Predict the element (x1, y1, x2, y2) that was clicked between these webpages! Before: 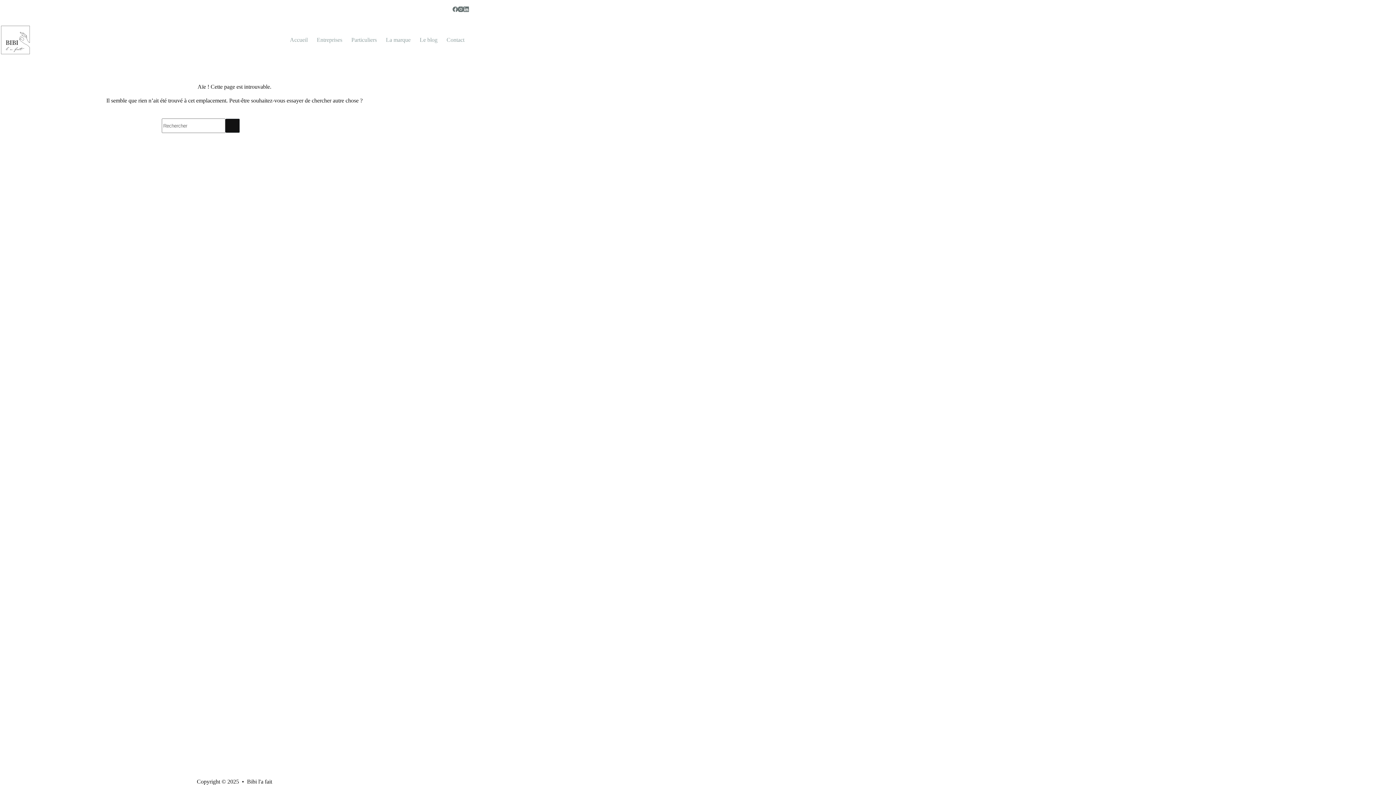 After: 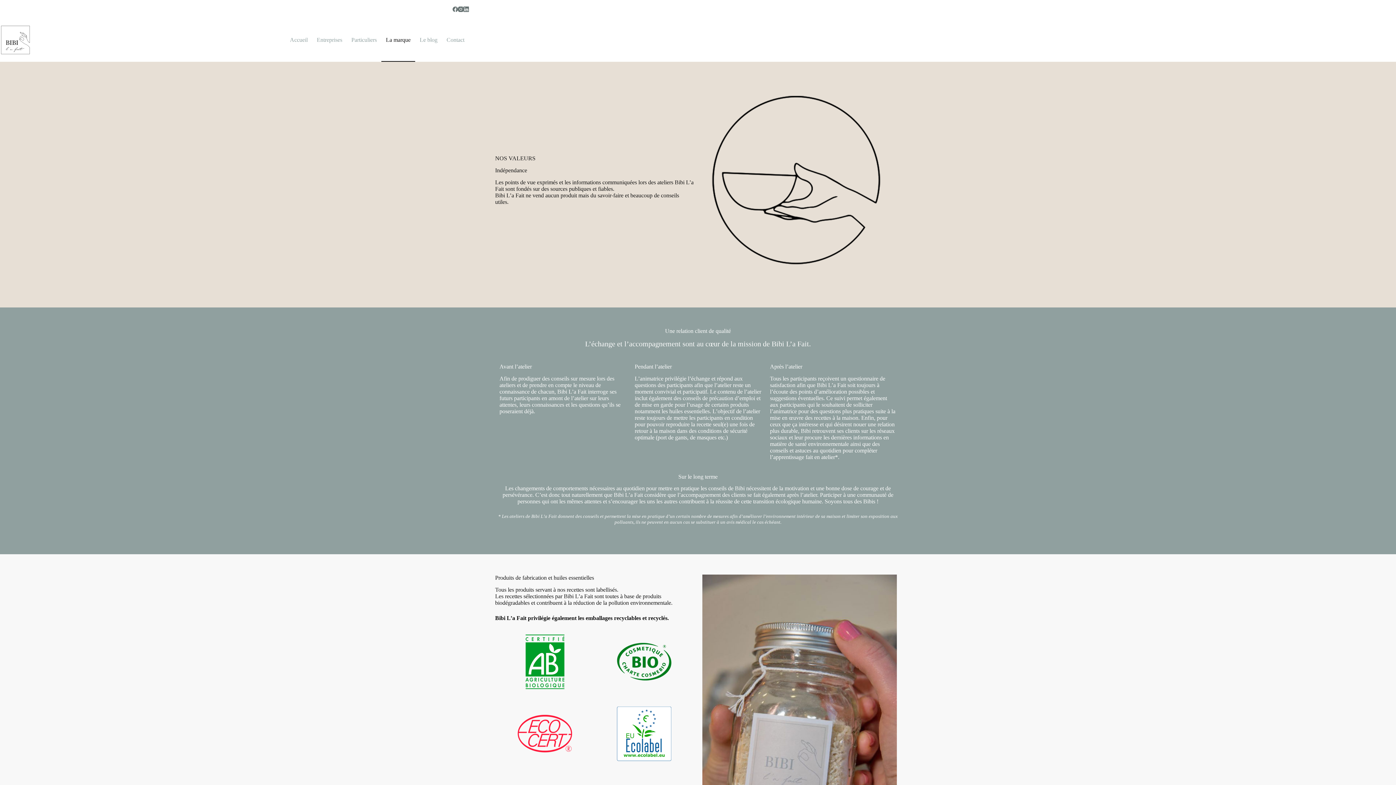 Action: label: La marque bbox: (381, 18, 415, 61)